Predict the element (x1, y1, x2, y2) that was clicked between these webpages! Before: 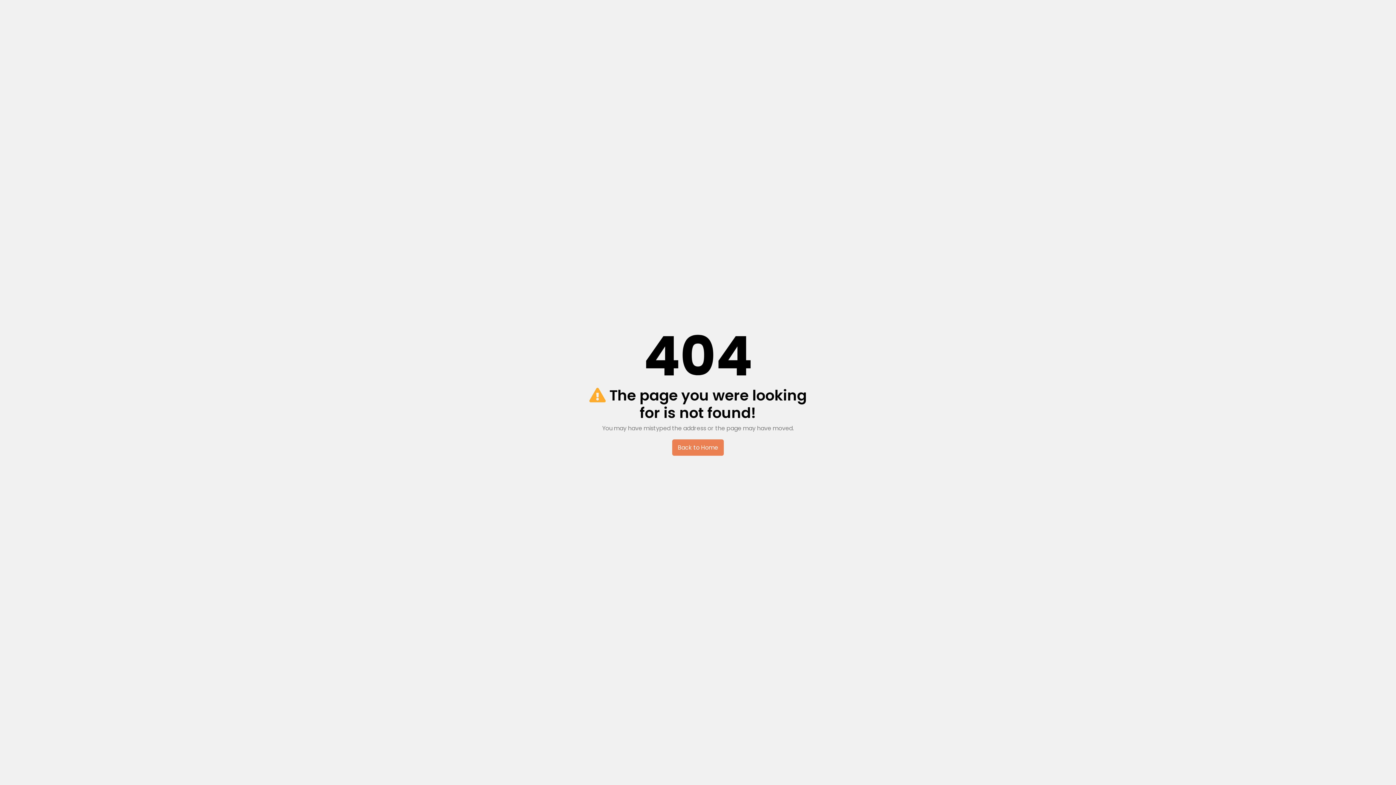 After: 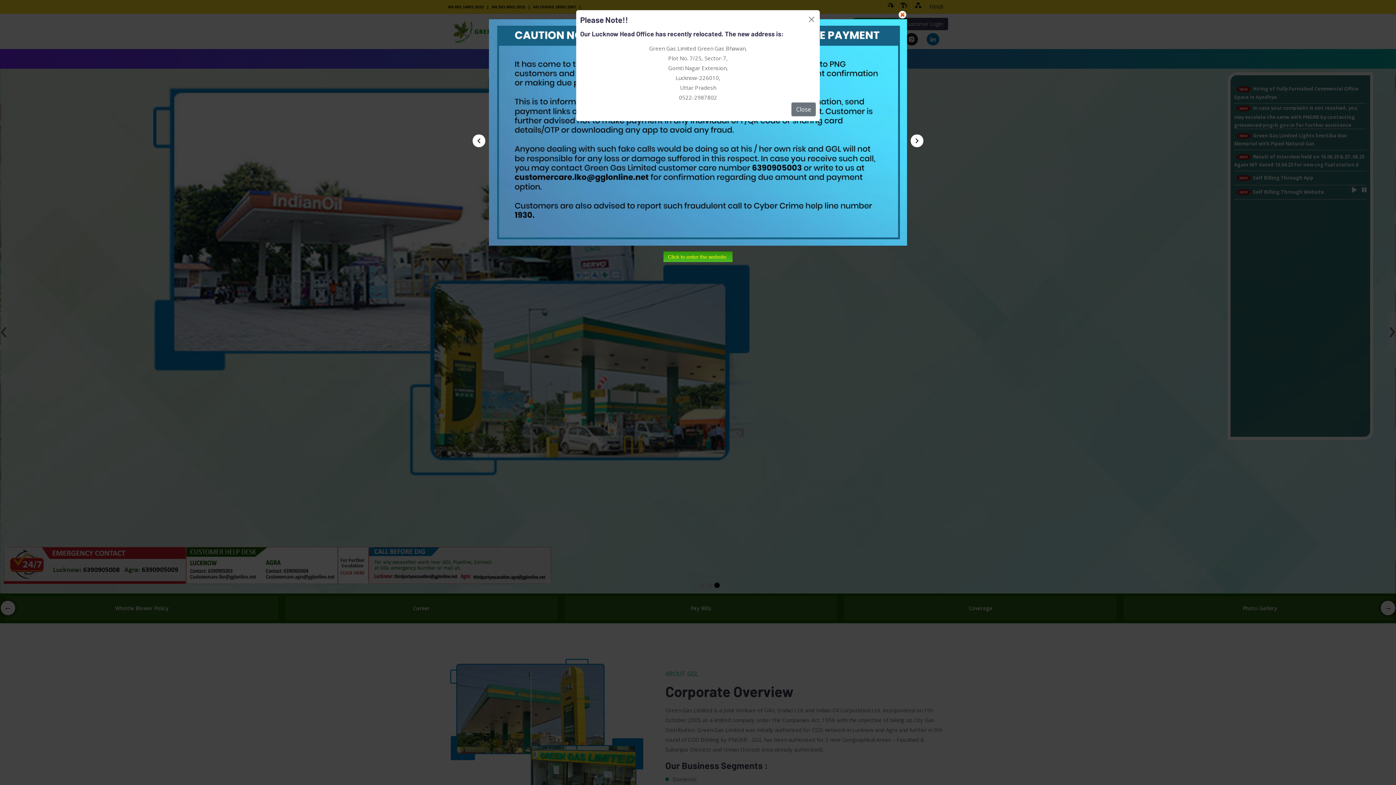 Action: label: Back to Home bbox: (672, 439, 723, 456)